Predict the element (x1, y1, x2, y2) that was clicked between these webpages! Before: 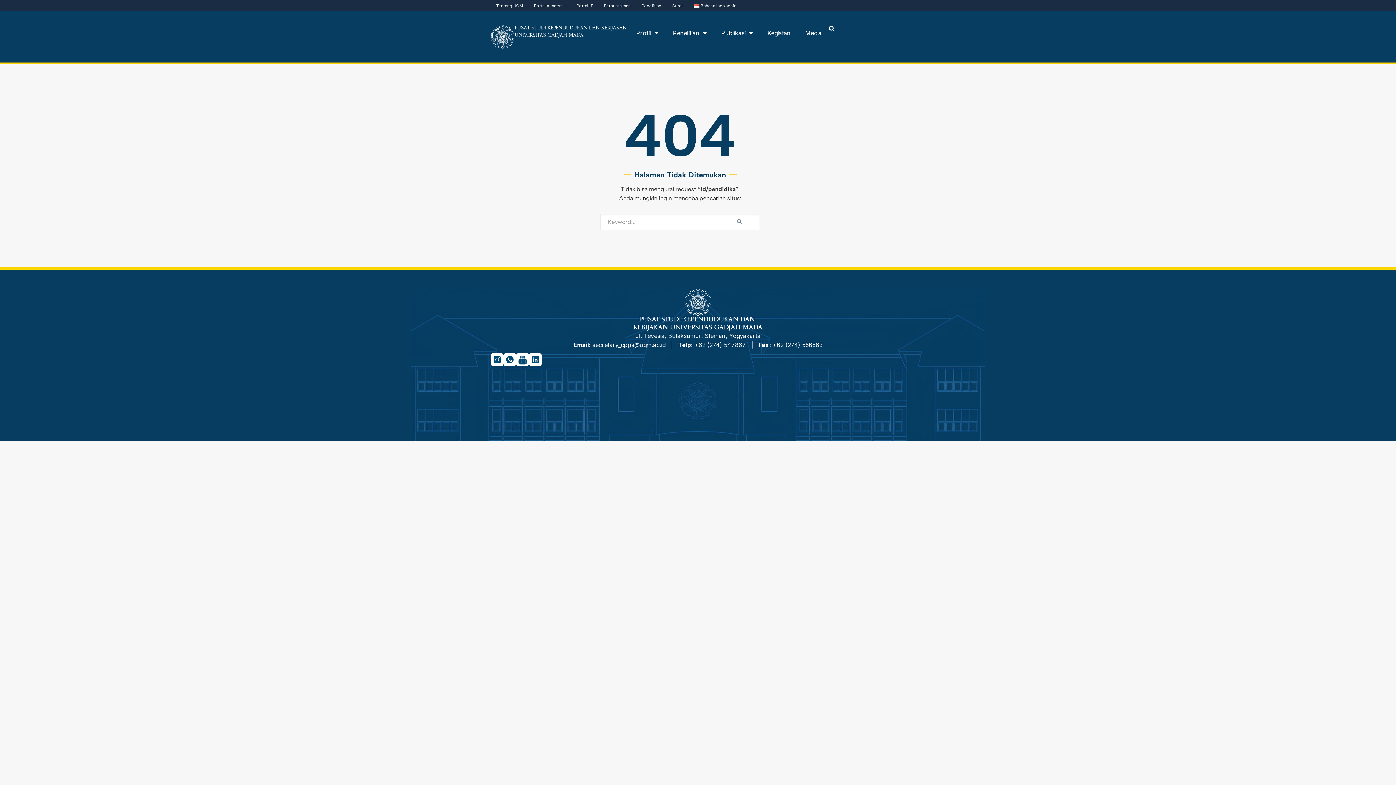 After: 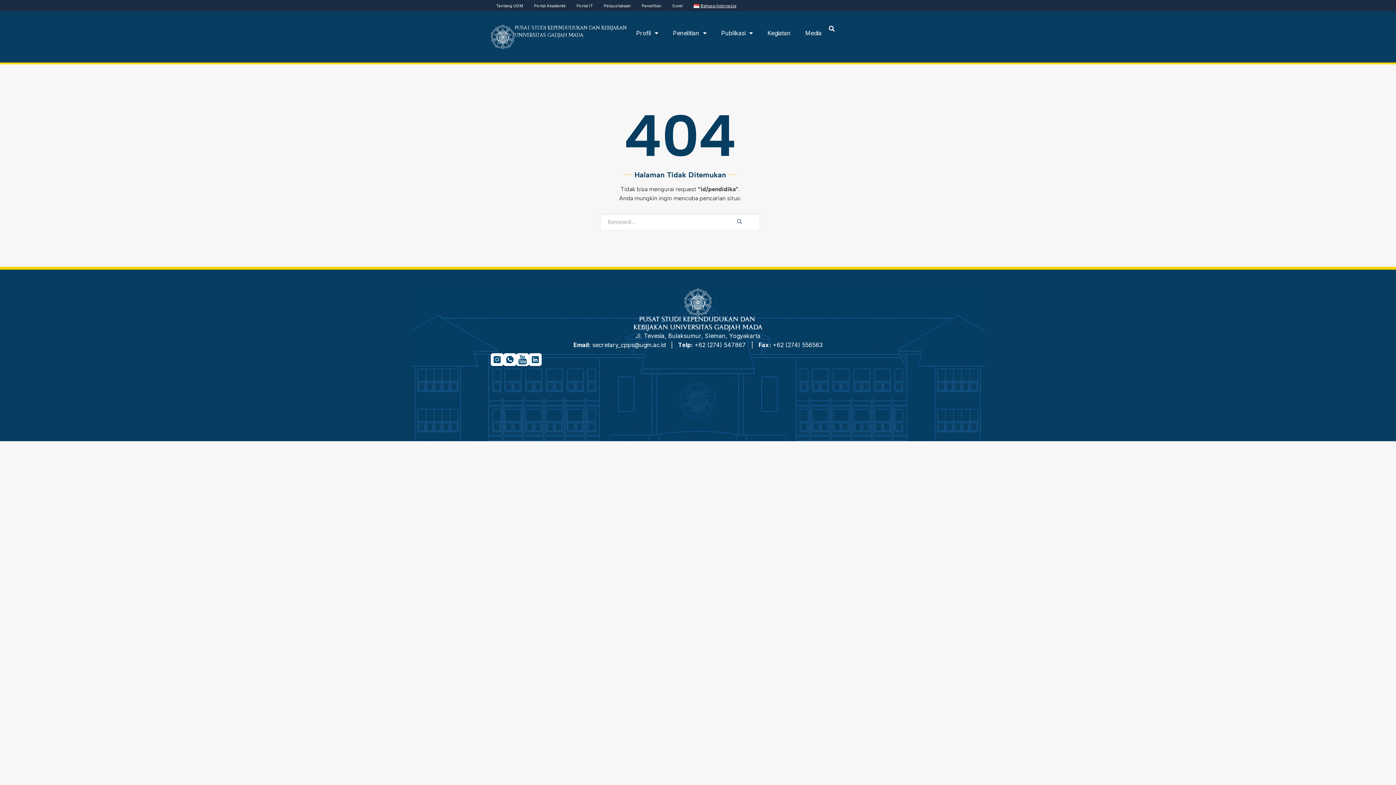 Action: bbox: (688, 0, 741, 11) label: Bahasa Indonesia